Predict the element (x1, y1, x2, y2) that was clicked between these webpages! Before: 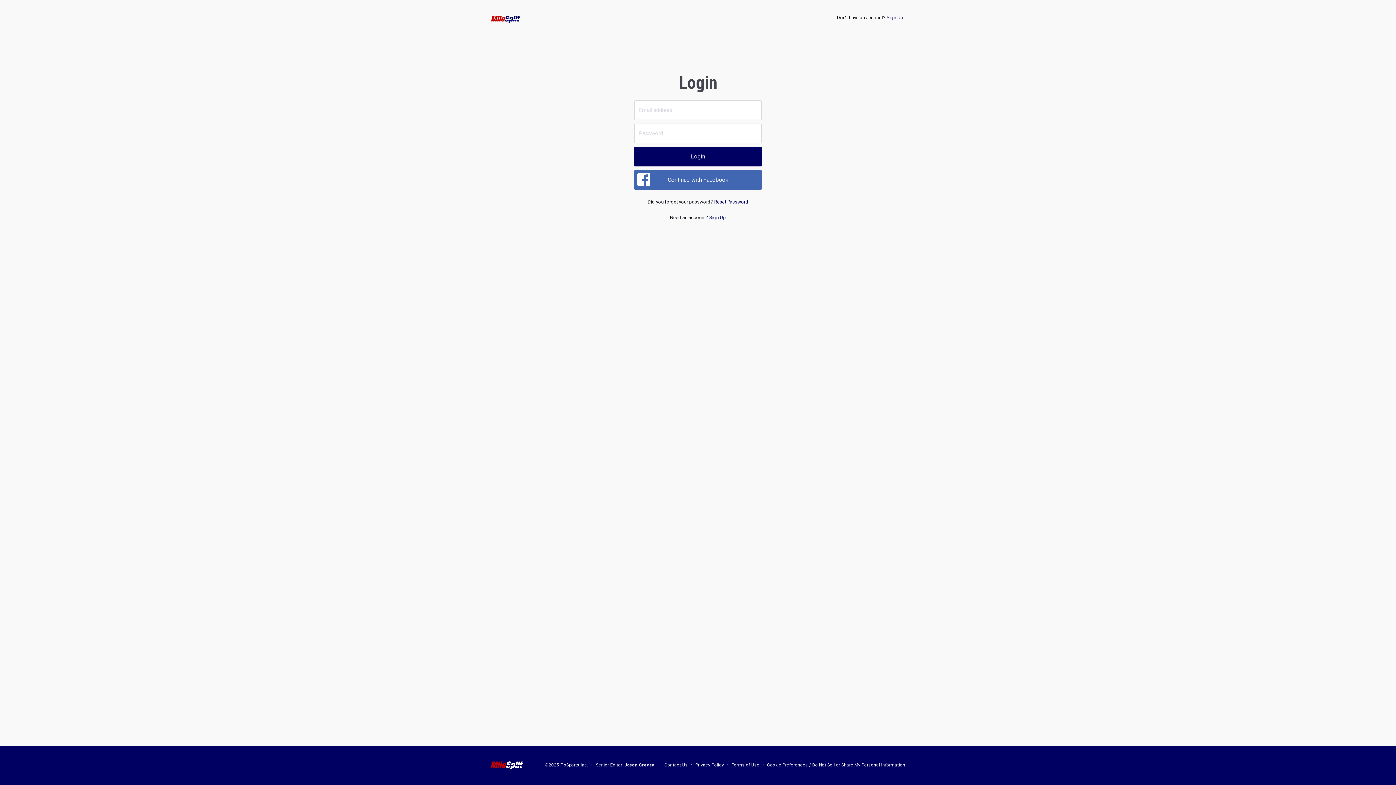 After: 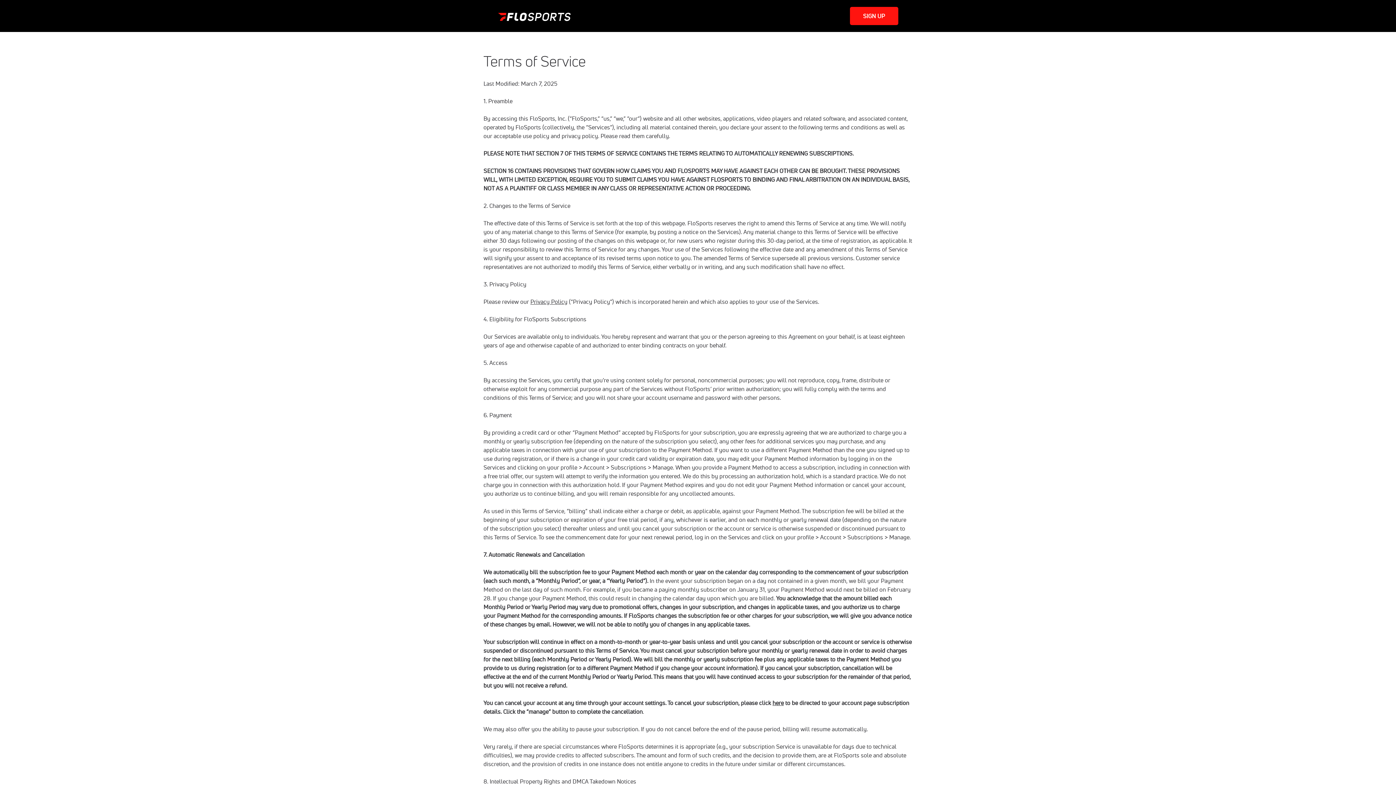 Action: bbox: (731, 763, 759, 768) label: Terms of Use